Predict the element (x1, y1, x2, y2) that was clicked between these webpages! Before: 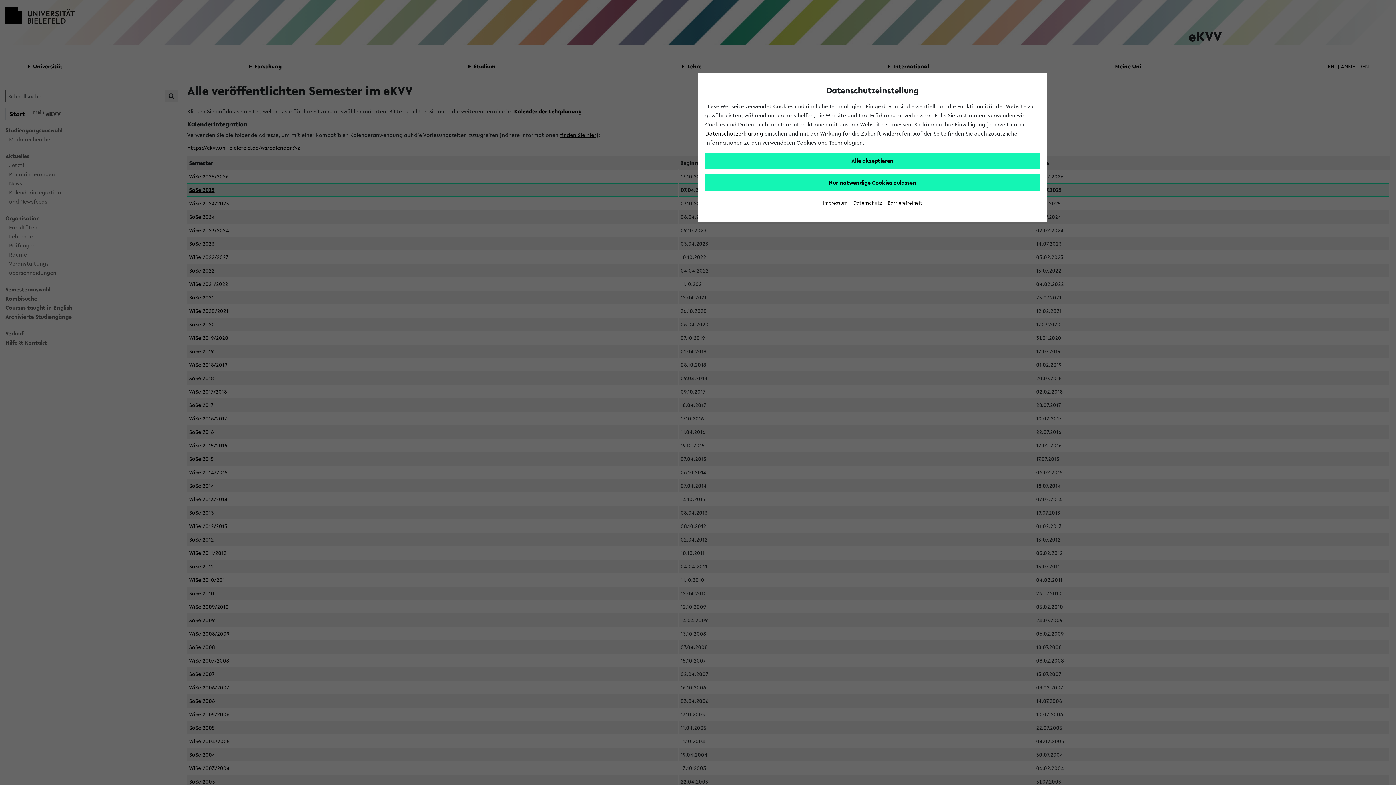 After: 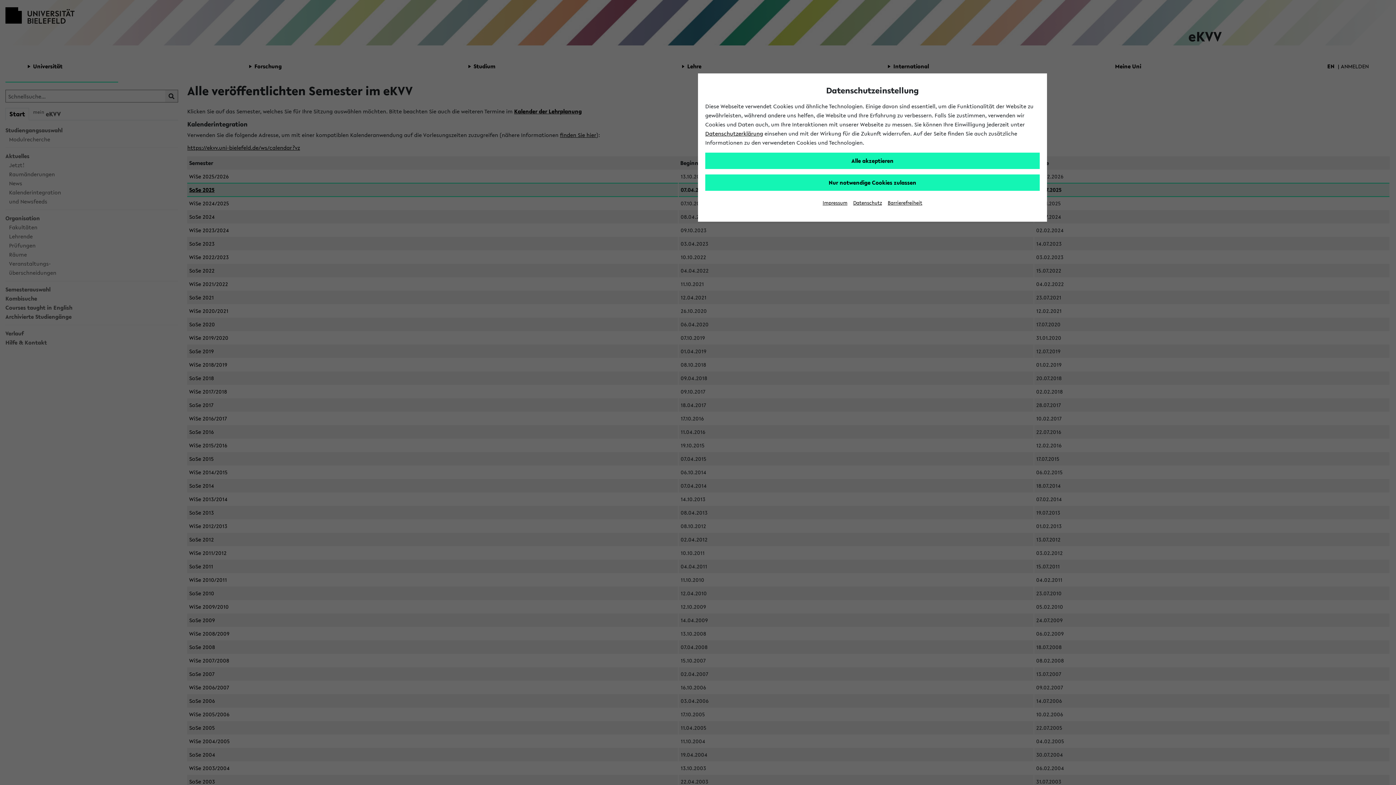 Action: bbox: (705, 129, 763, 137) label: Datenschutzerklärung